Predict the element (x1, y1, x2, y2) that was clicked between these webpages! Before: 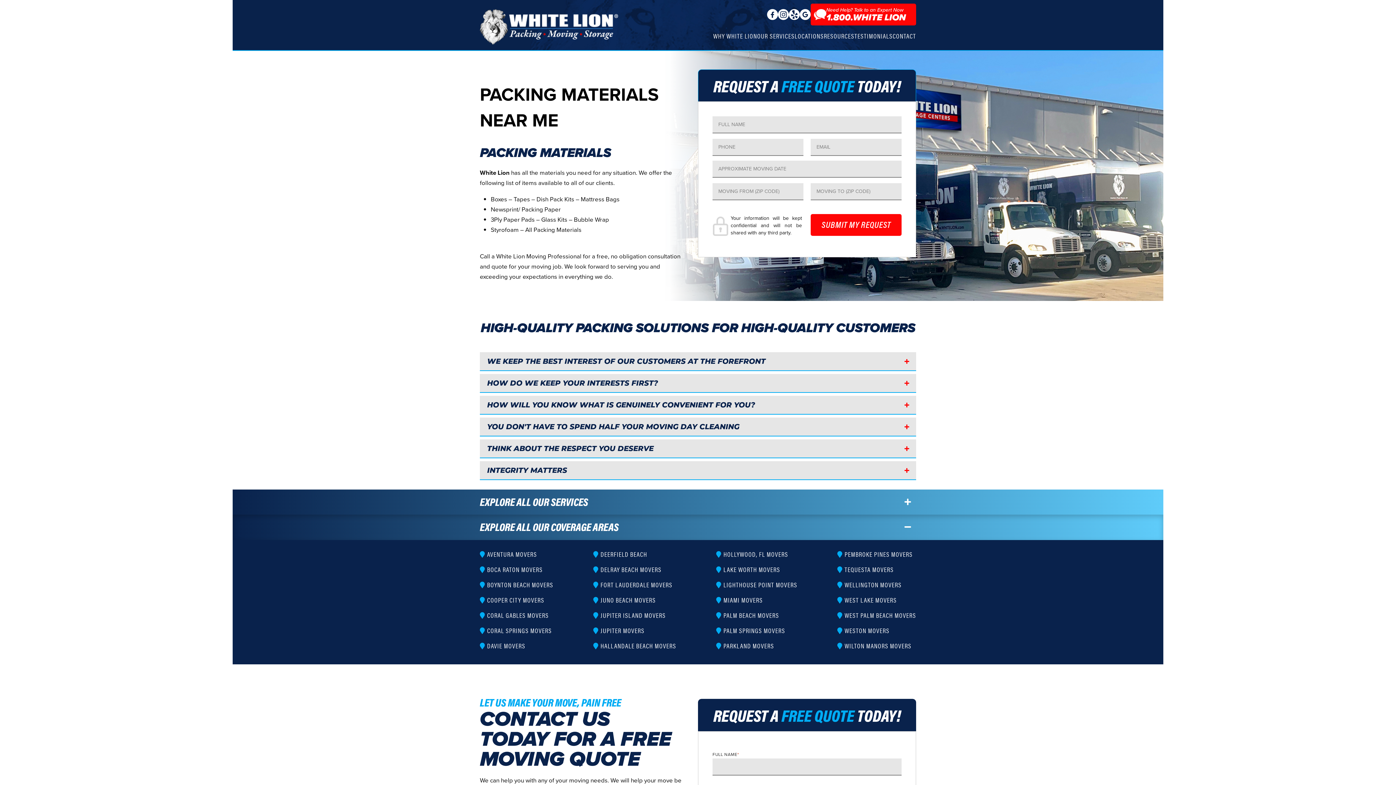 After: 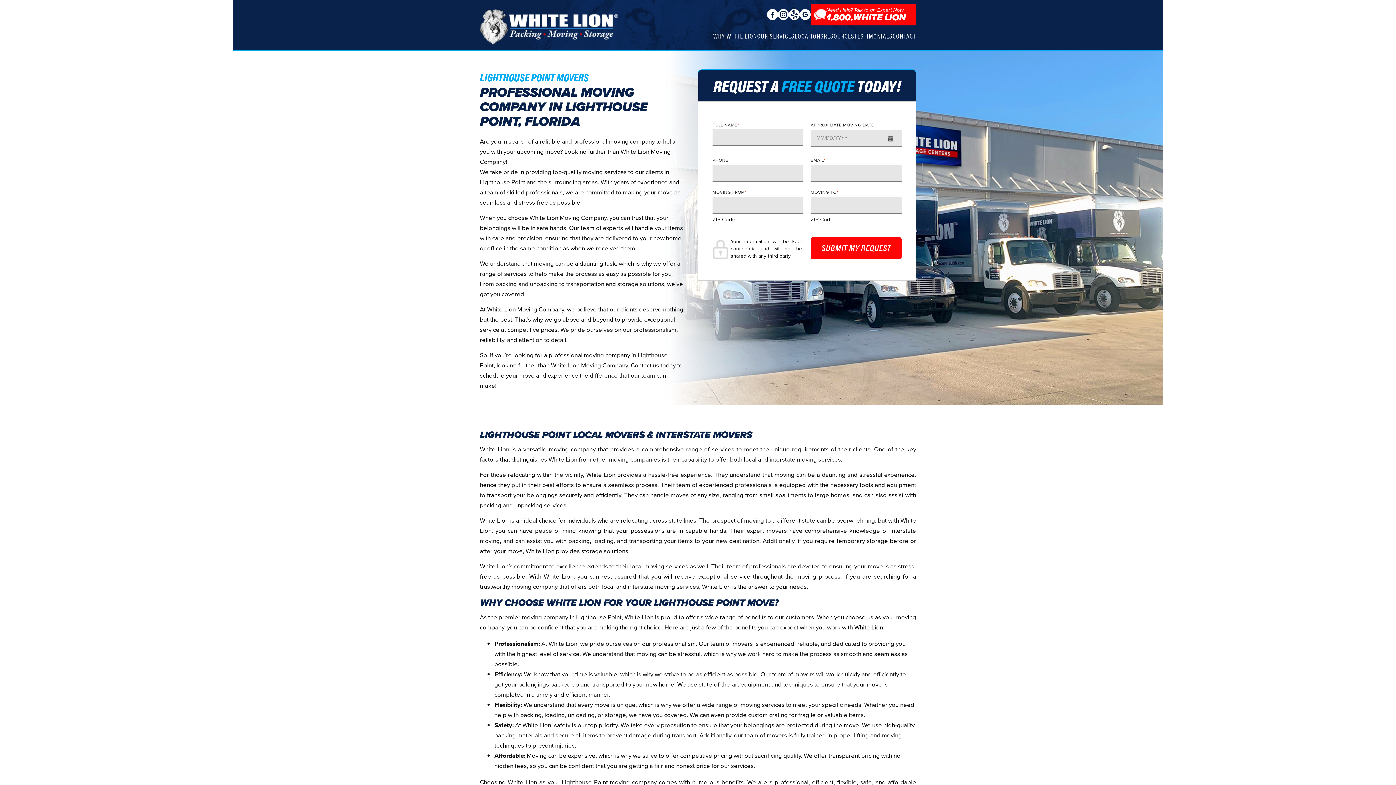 Action: label: LIGHTHOUSE POINT MOVERS bbox: (723, 580, 797, 589)